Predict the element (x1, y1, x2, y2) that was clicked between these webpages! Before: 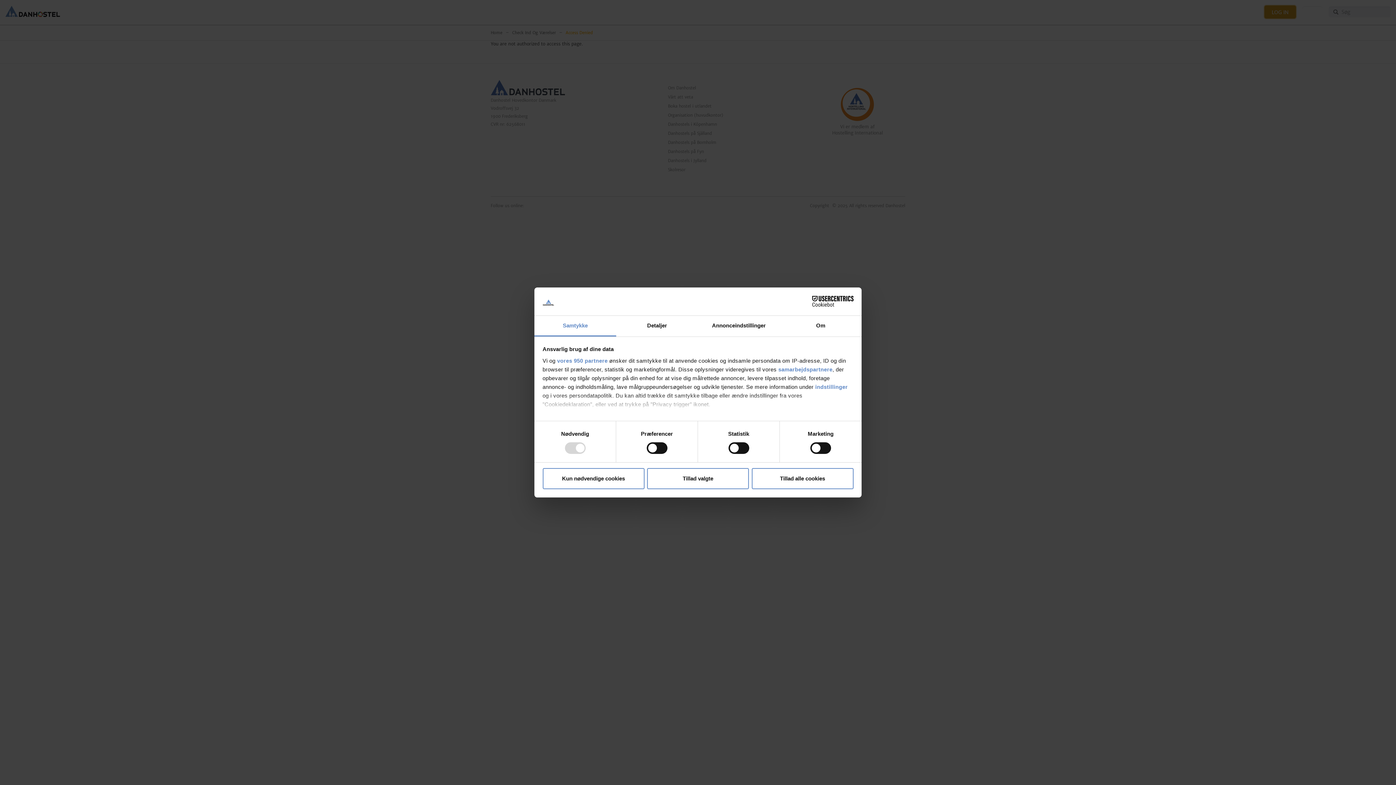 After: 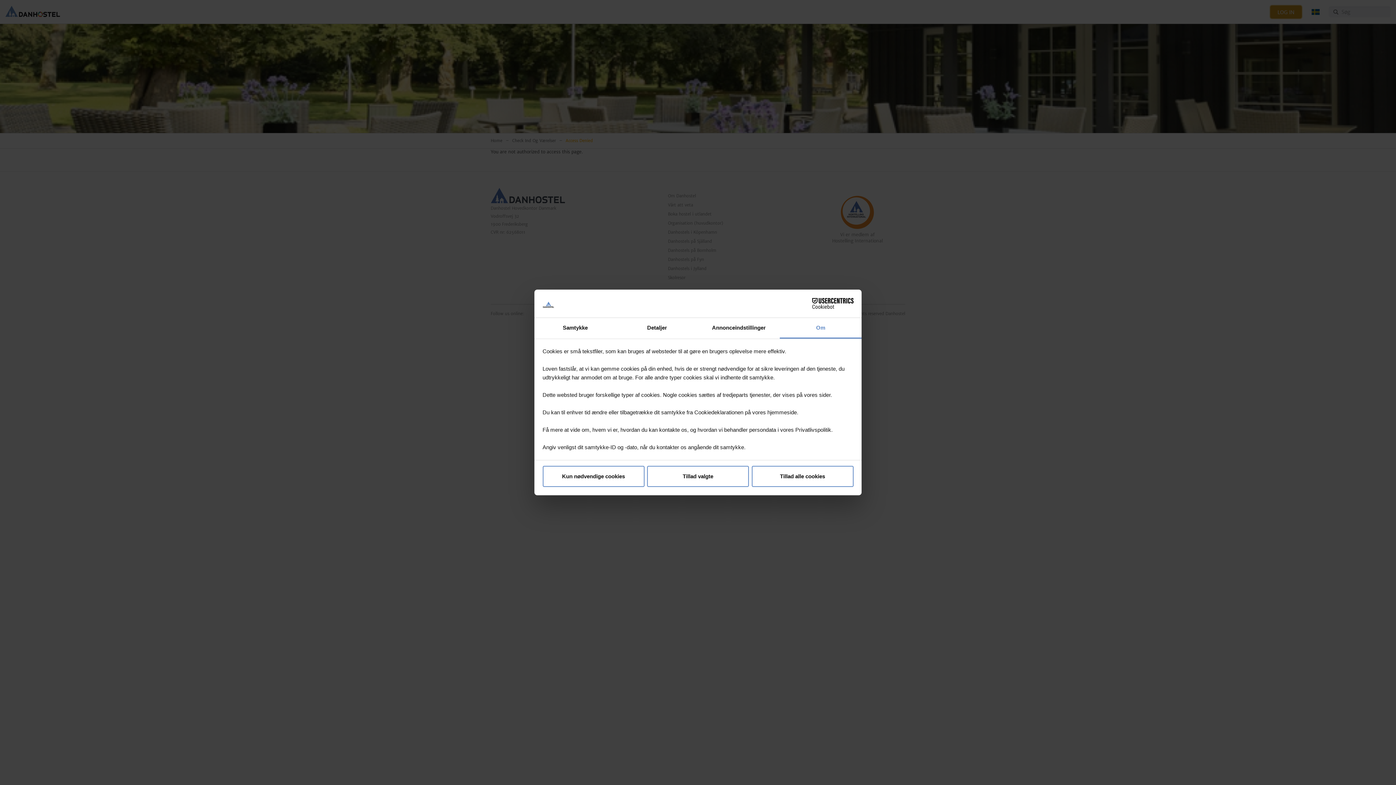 Action: bbox: (780, 315, 861, 336) label: Om